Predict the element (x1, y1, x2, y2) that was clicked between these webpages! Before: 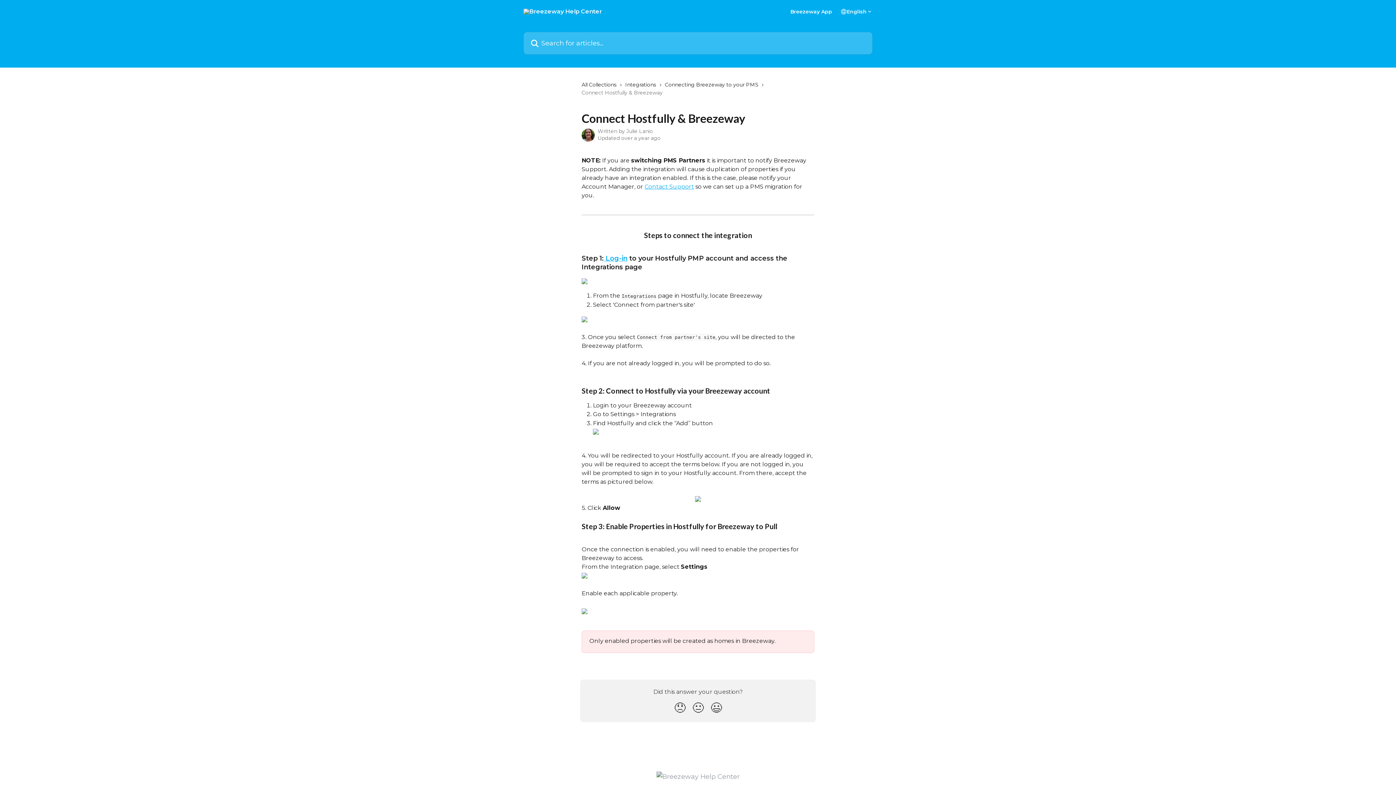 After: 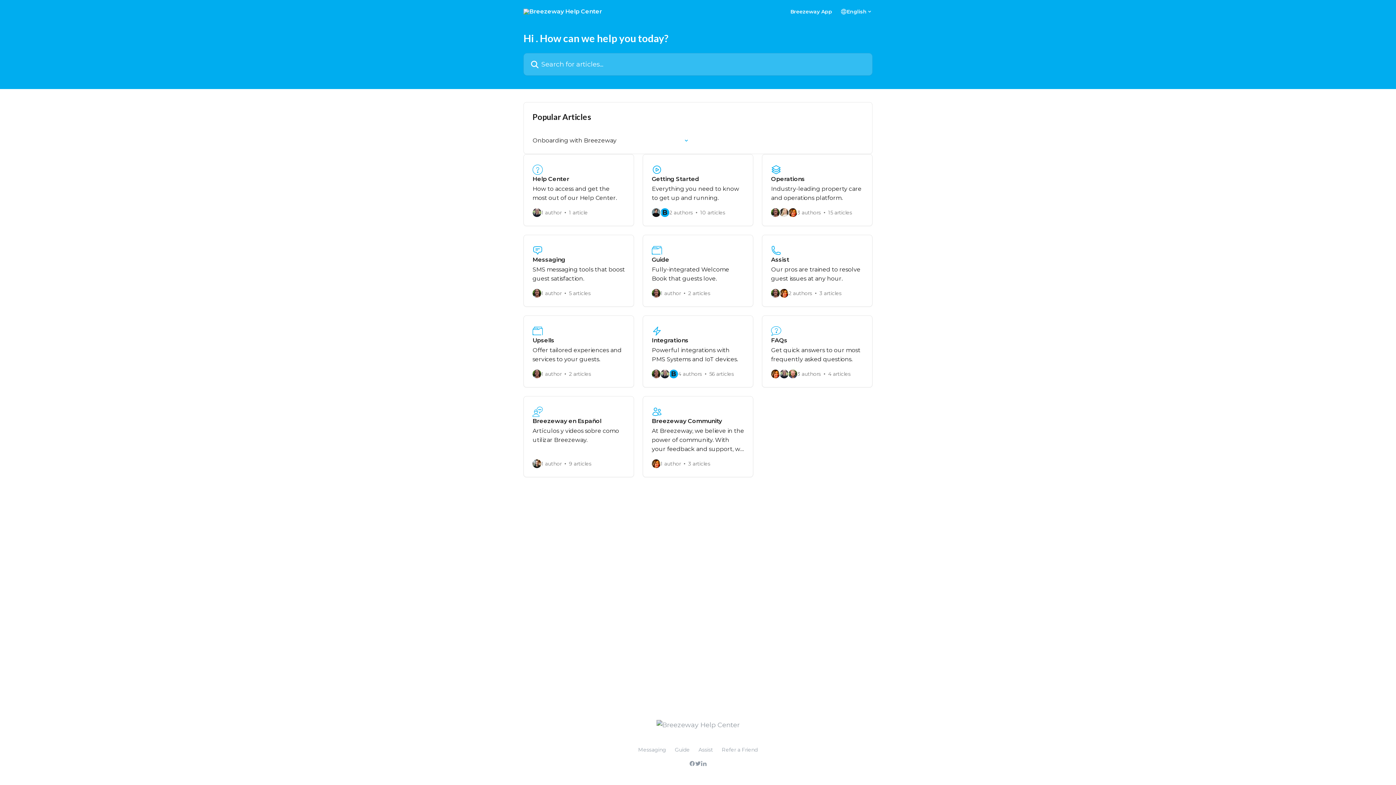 Action: label: All Collections bbox: (581, 80, 619, 88)